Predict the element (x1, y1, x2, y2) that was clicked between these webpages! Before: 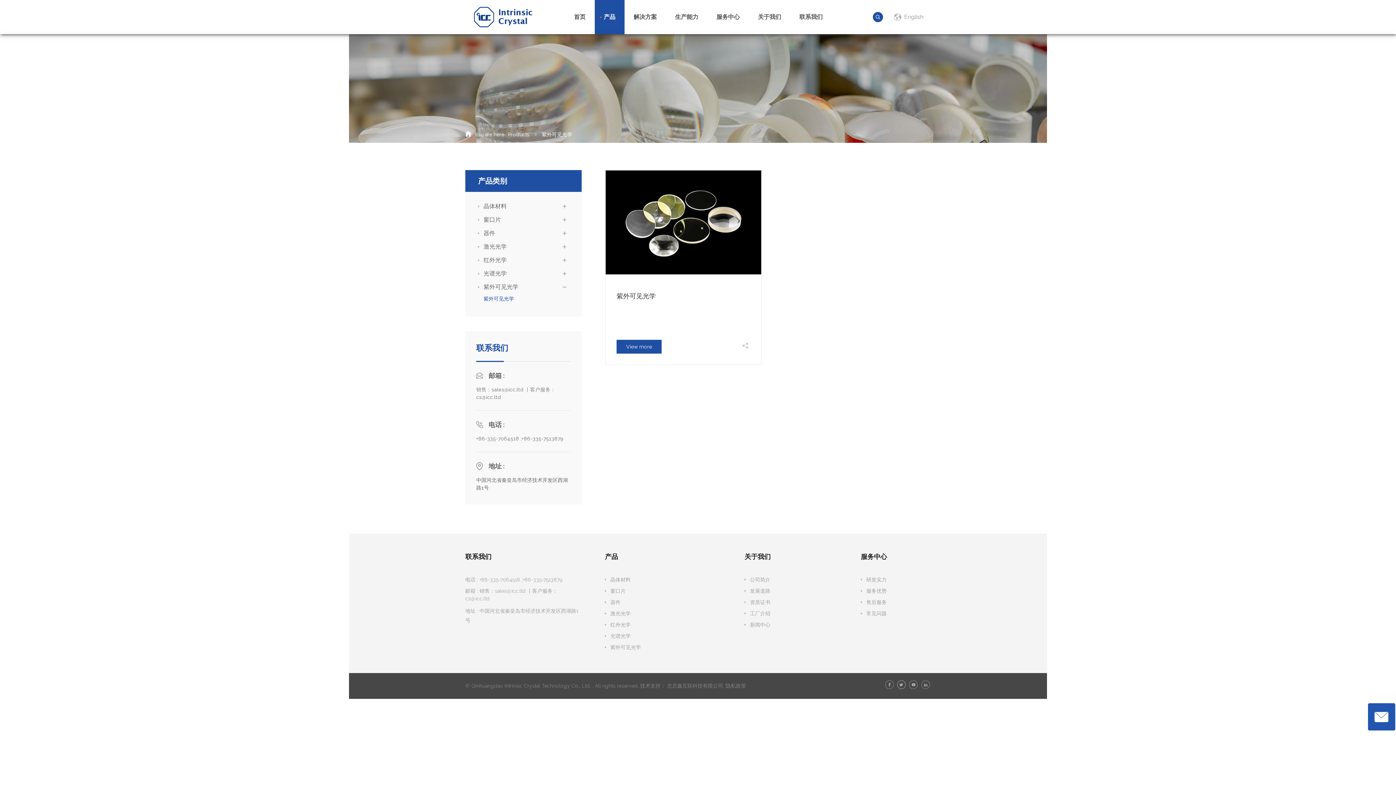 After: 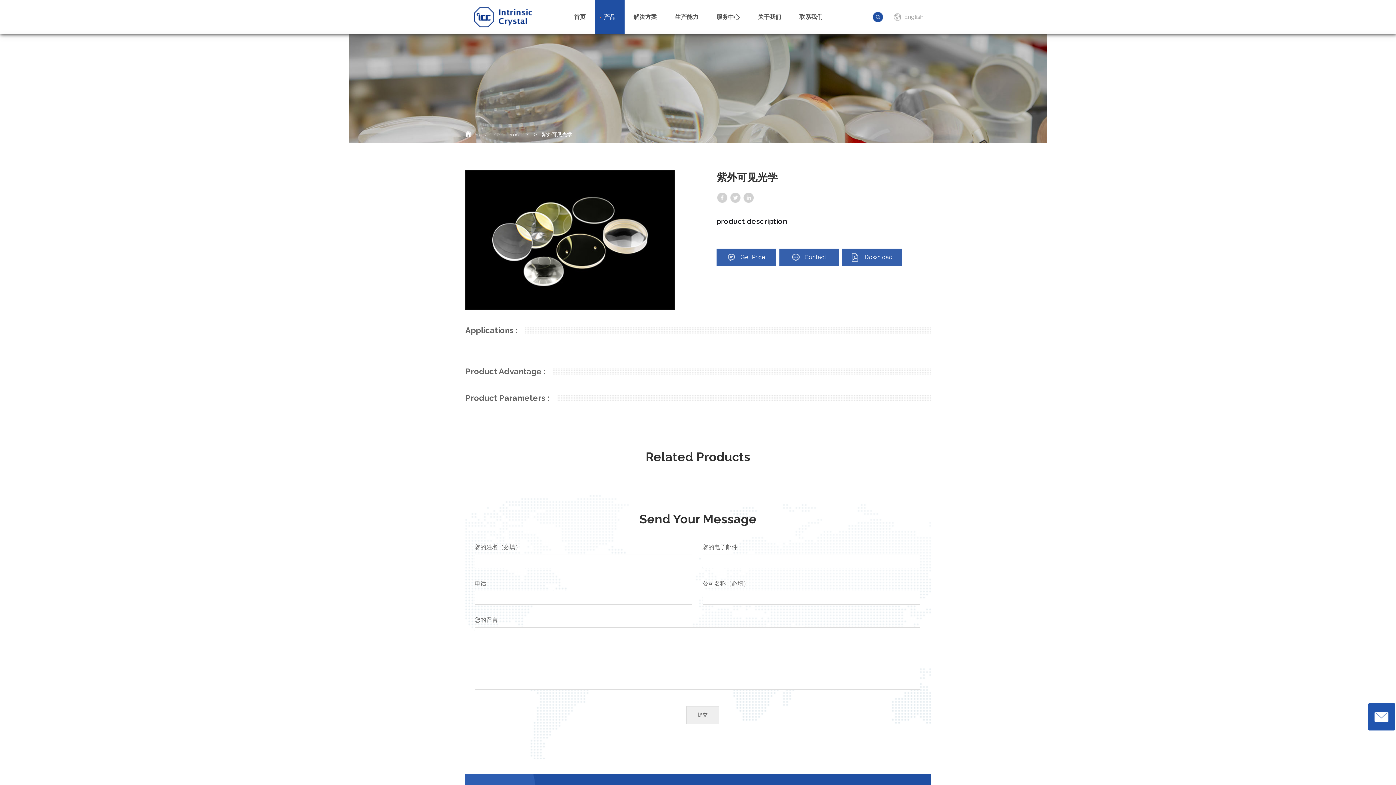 Action: bbox: (605, 170, 761, 274)